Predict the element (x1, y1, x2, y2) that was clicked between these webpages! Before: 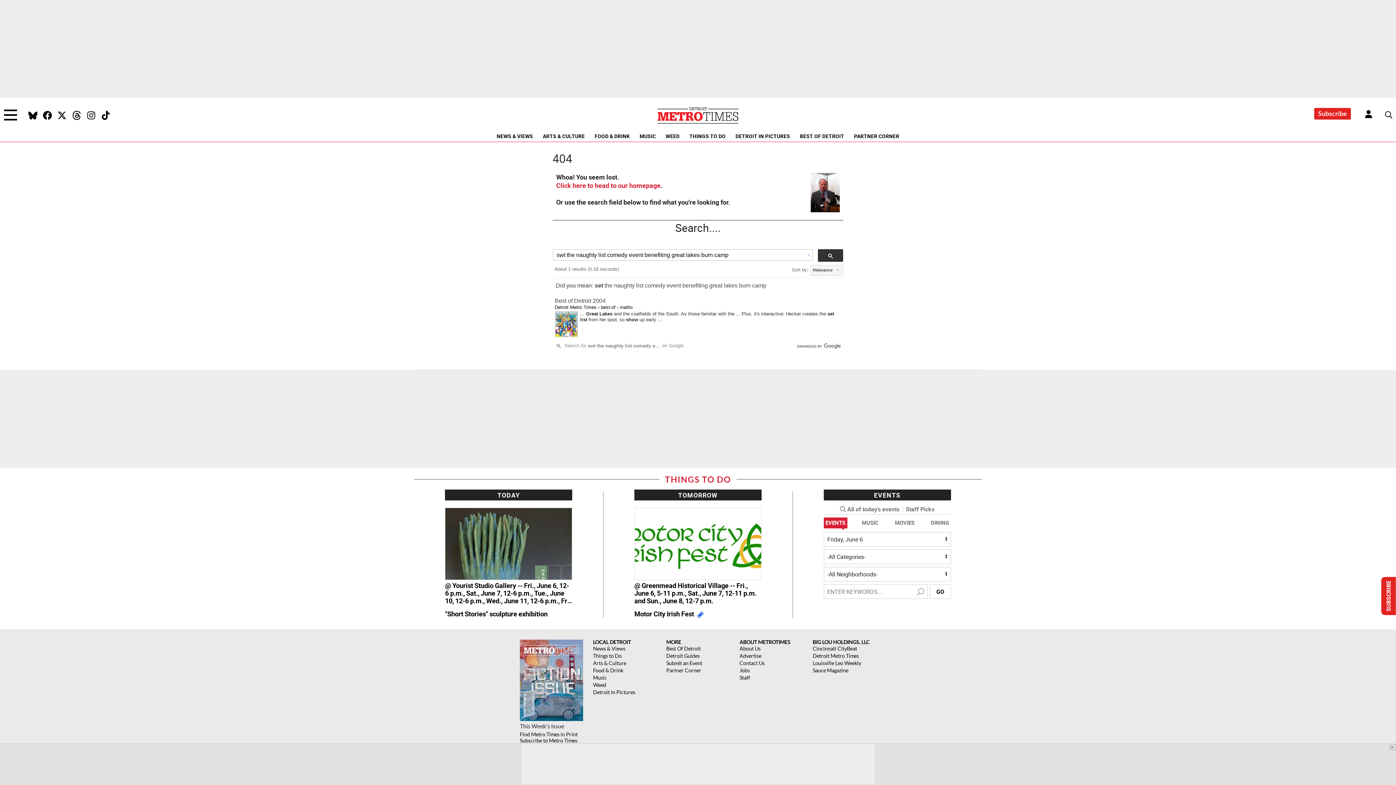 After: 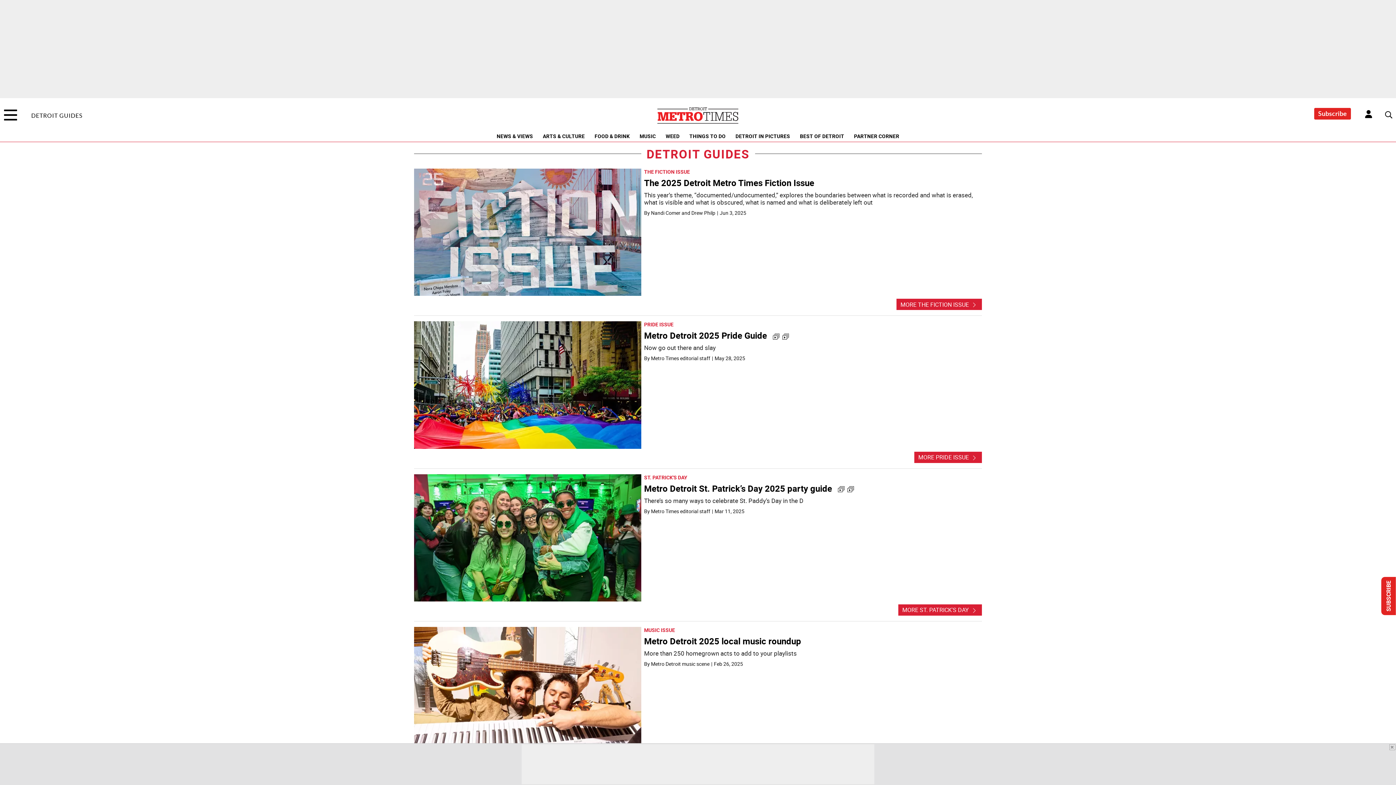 Action: label: Detroit Guides bbox: (666, 652, 729, 659)